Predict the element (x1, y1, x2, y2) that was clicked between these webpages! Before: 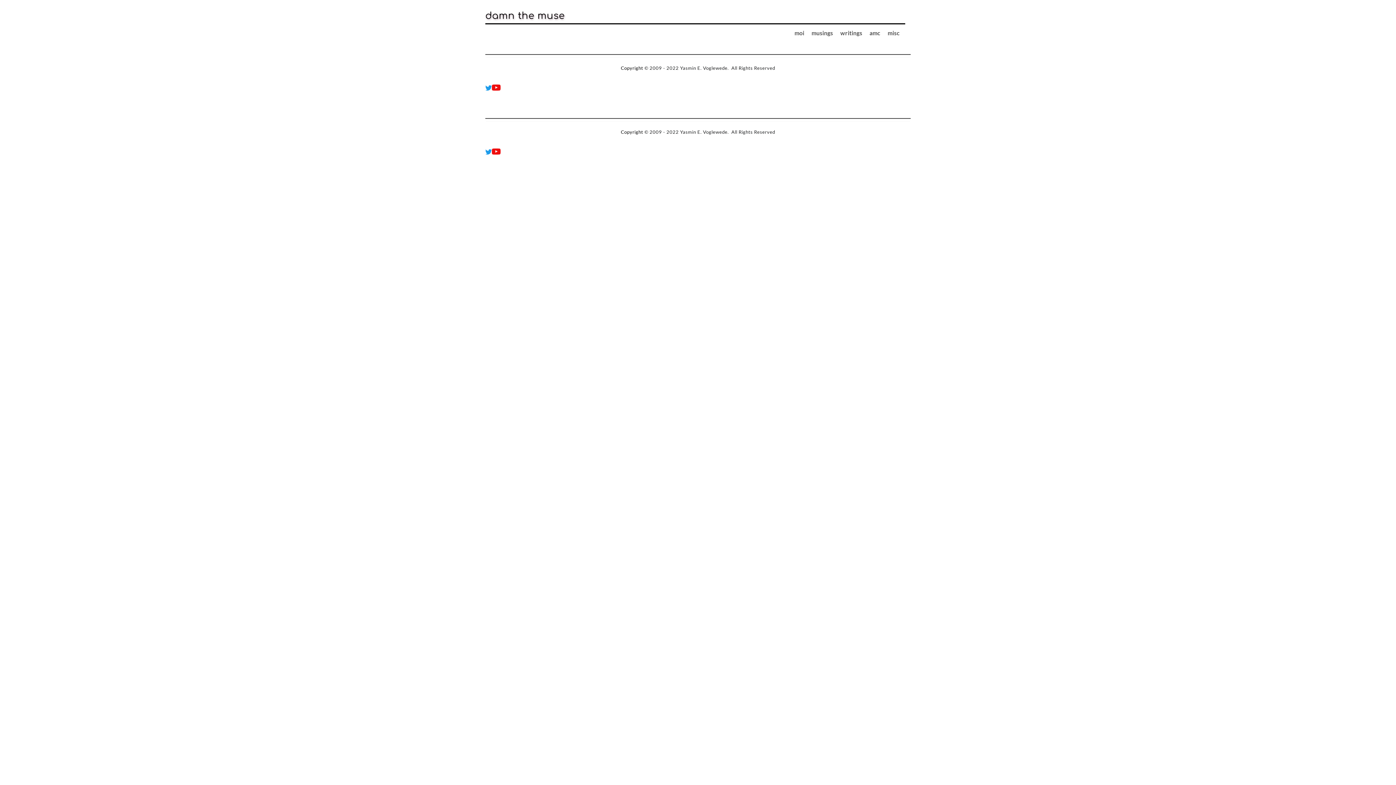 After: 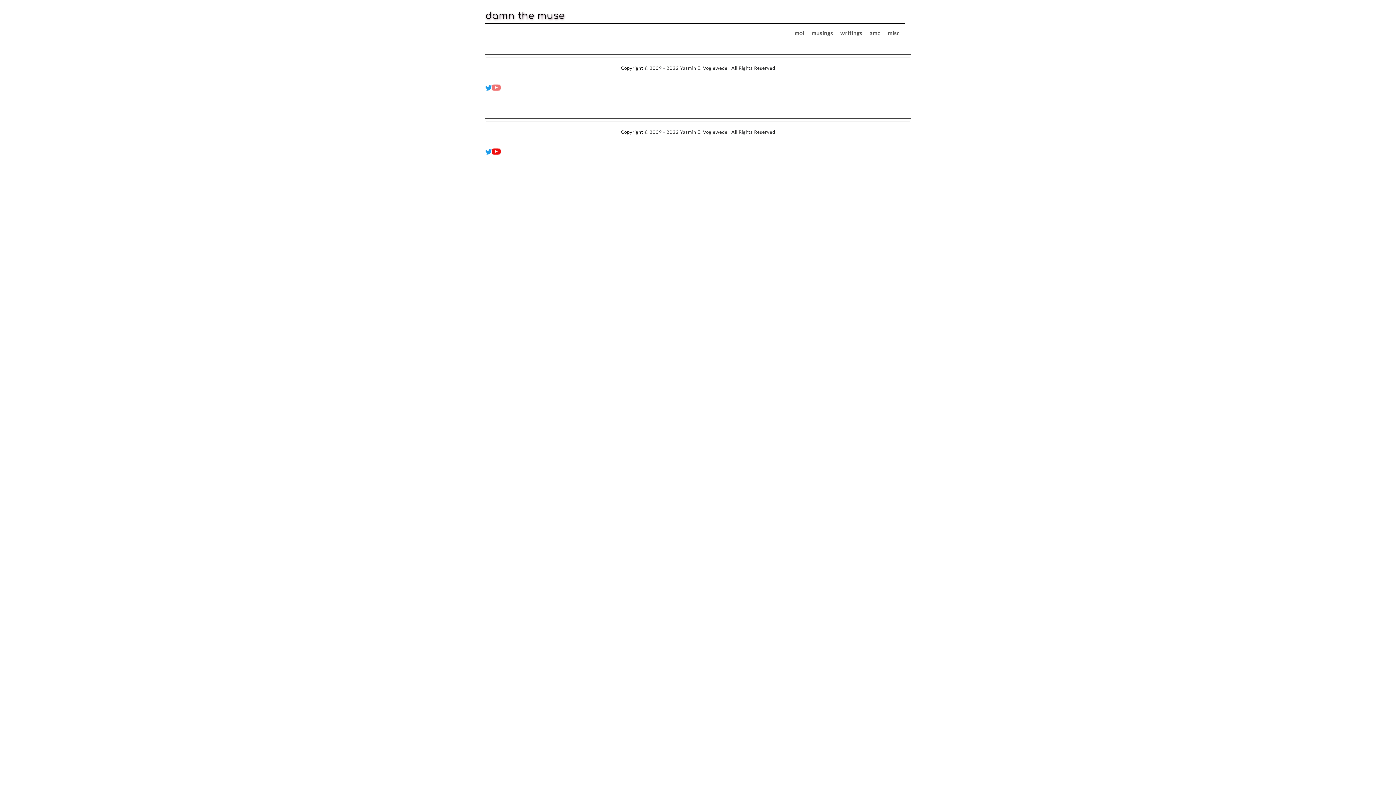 Action: bbox: (492, 82, 500, 90)